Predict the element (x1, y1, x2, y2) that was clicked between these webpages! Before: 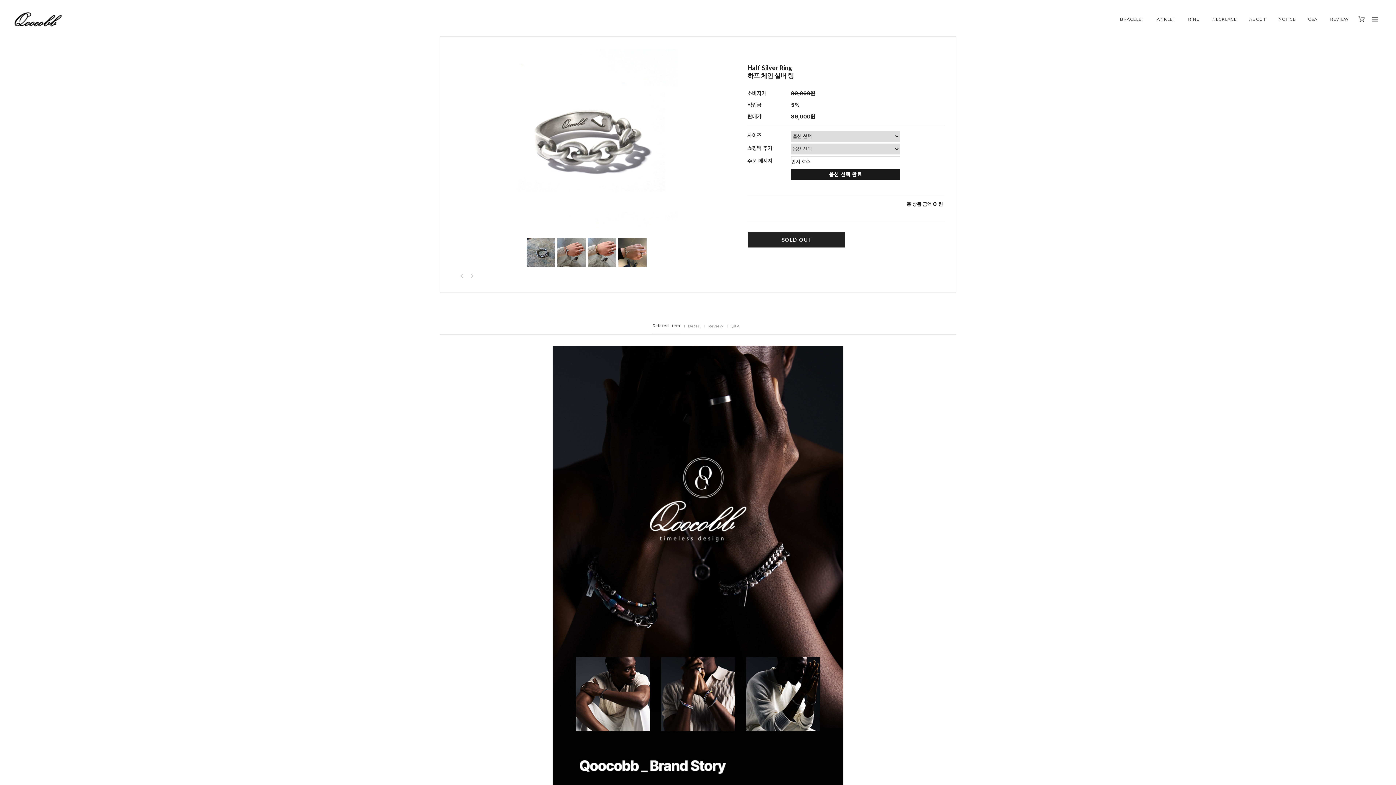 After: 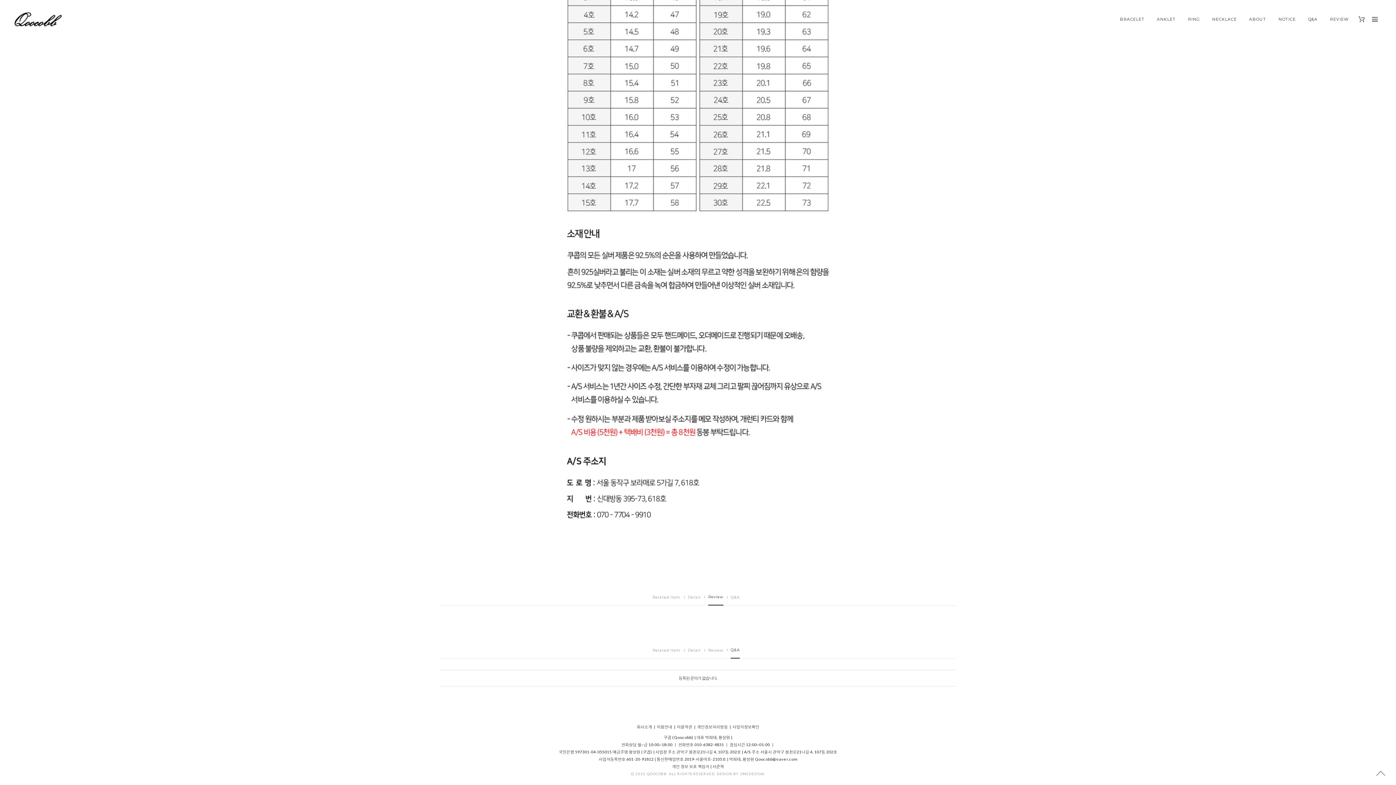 Action: bbox: (730, 318, 740, 334) label: Q&A